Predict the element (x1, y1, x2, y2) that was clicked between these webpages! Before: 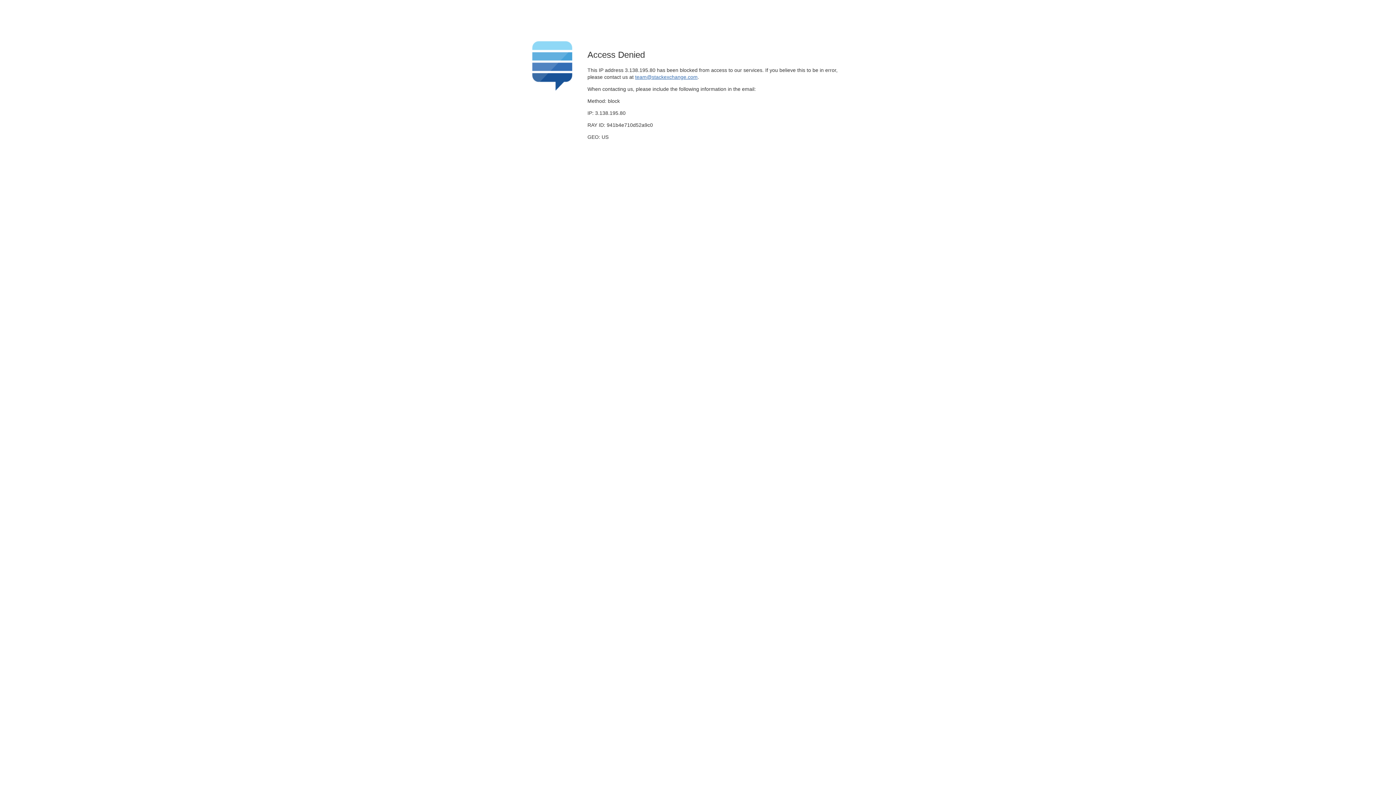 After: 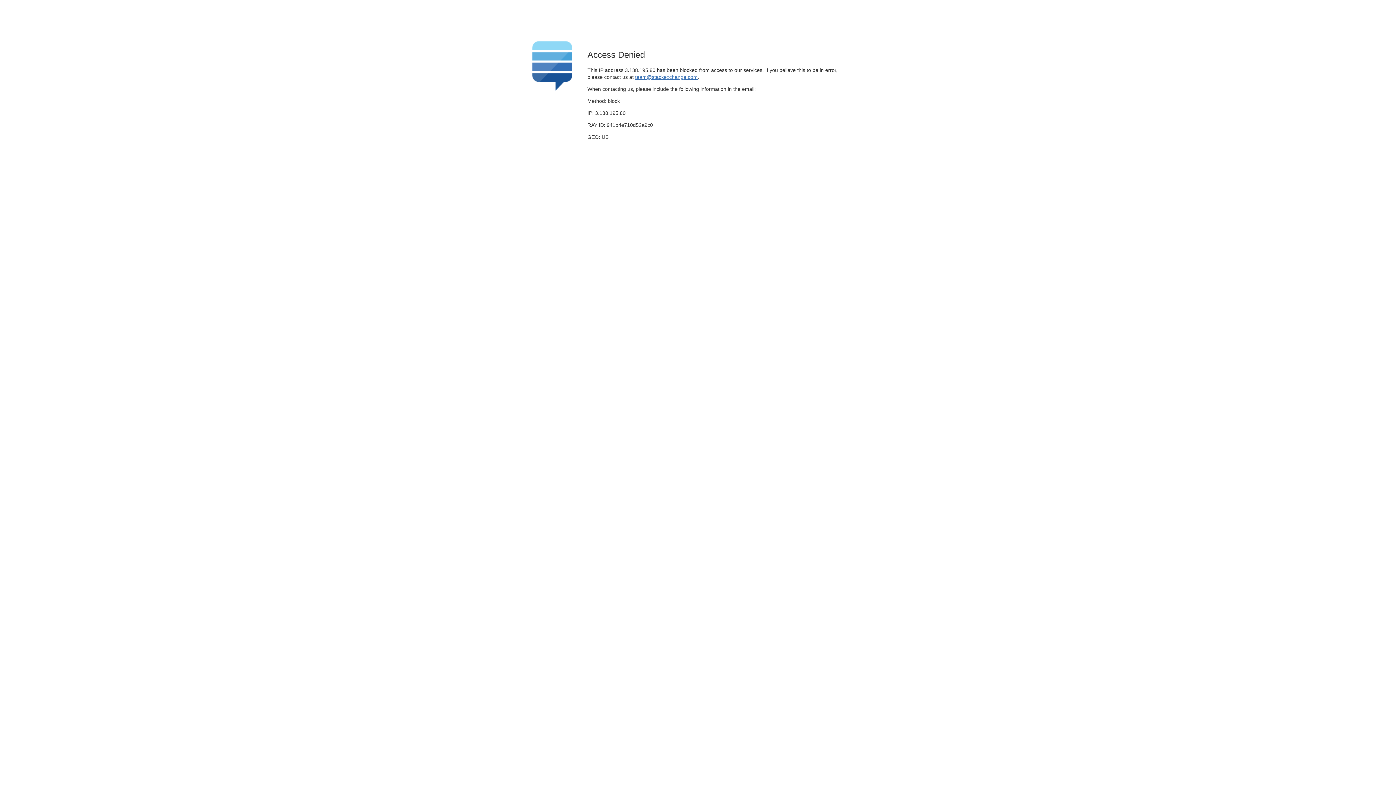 Action: bbox: (635, 74, 697, 79) label: team@stackexchange.com